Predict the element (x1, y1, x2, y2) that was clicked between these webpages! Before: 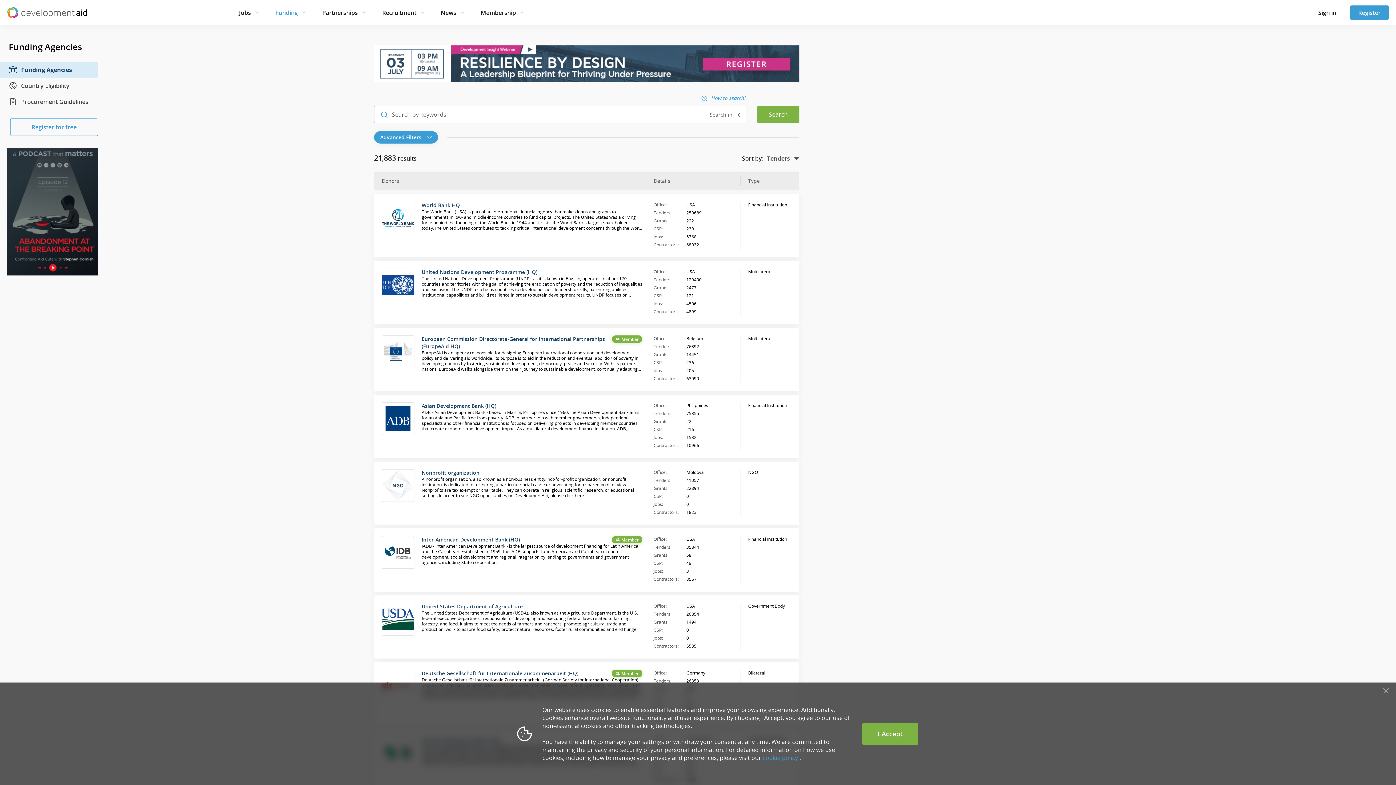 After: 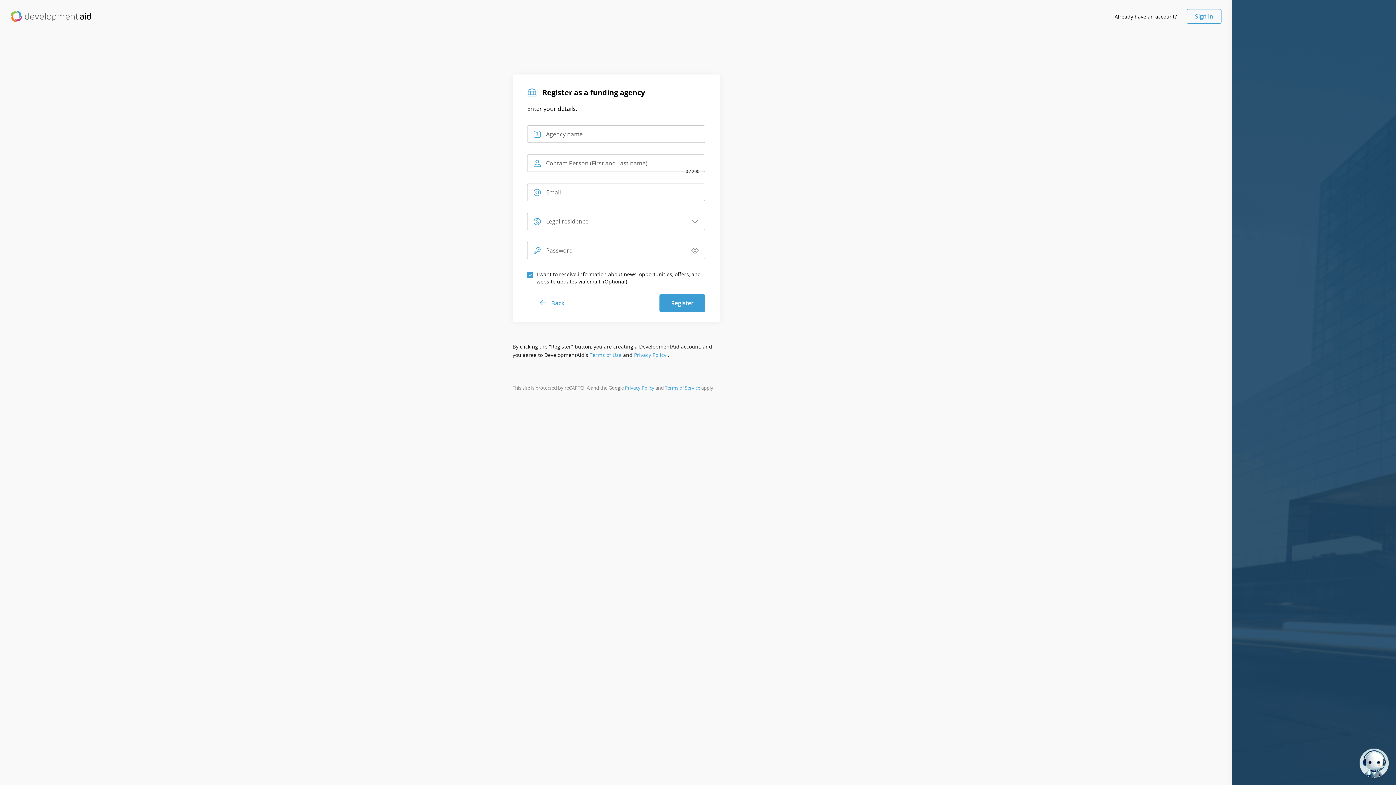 Action: bbox: (10, 123, 97, 131) label: Register for free